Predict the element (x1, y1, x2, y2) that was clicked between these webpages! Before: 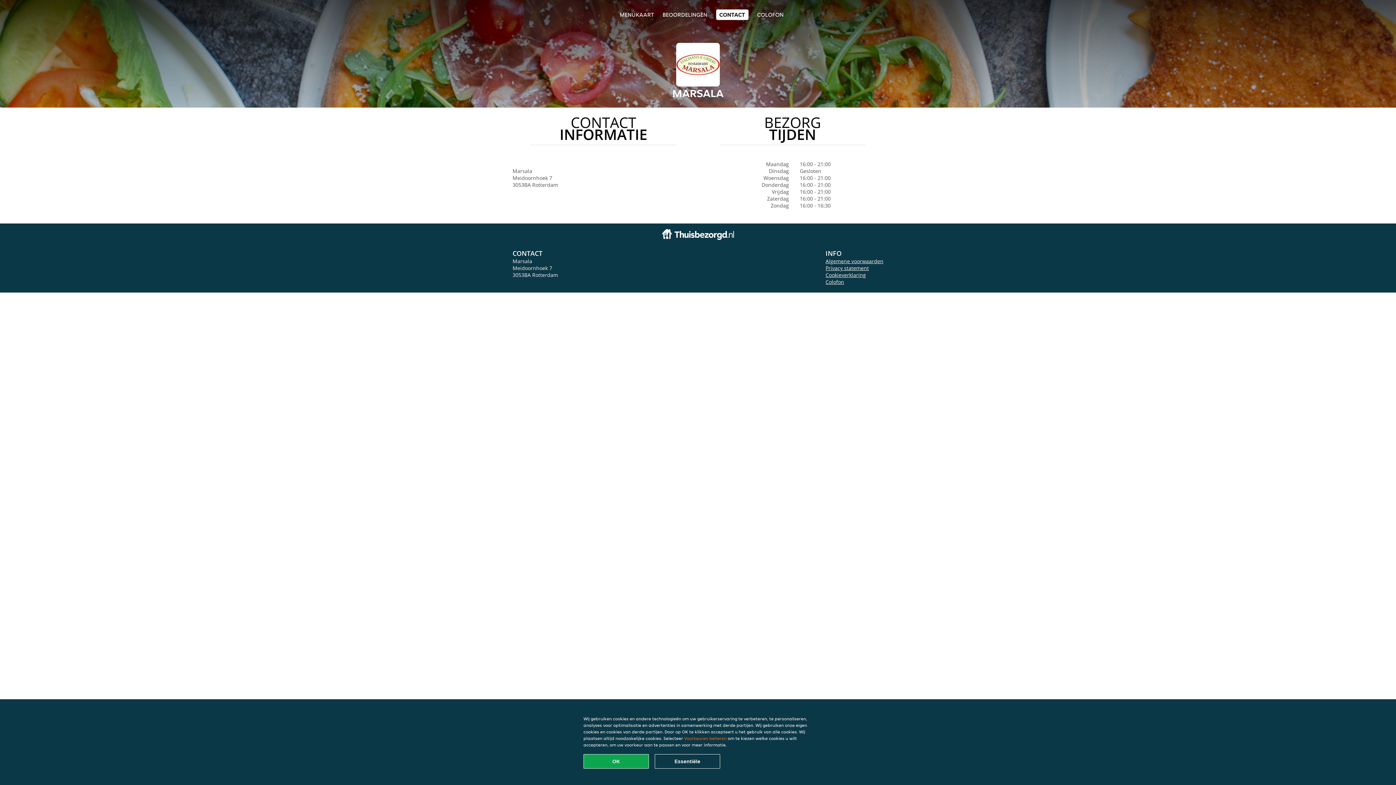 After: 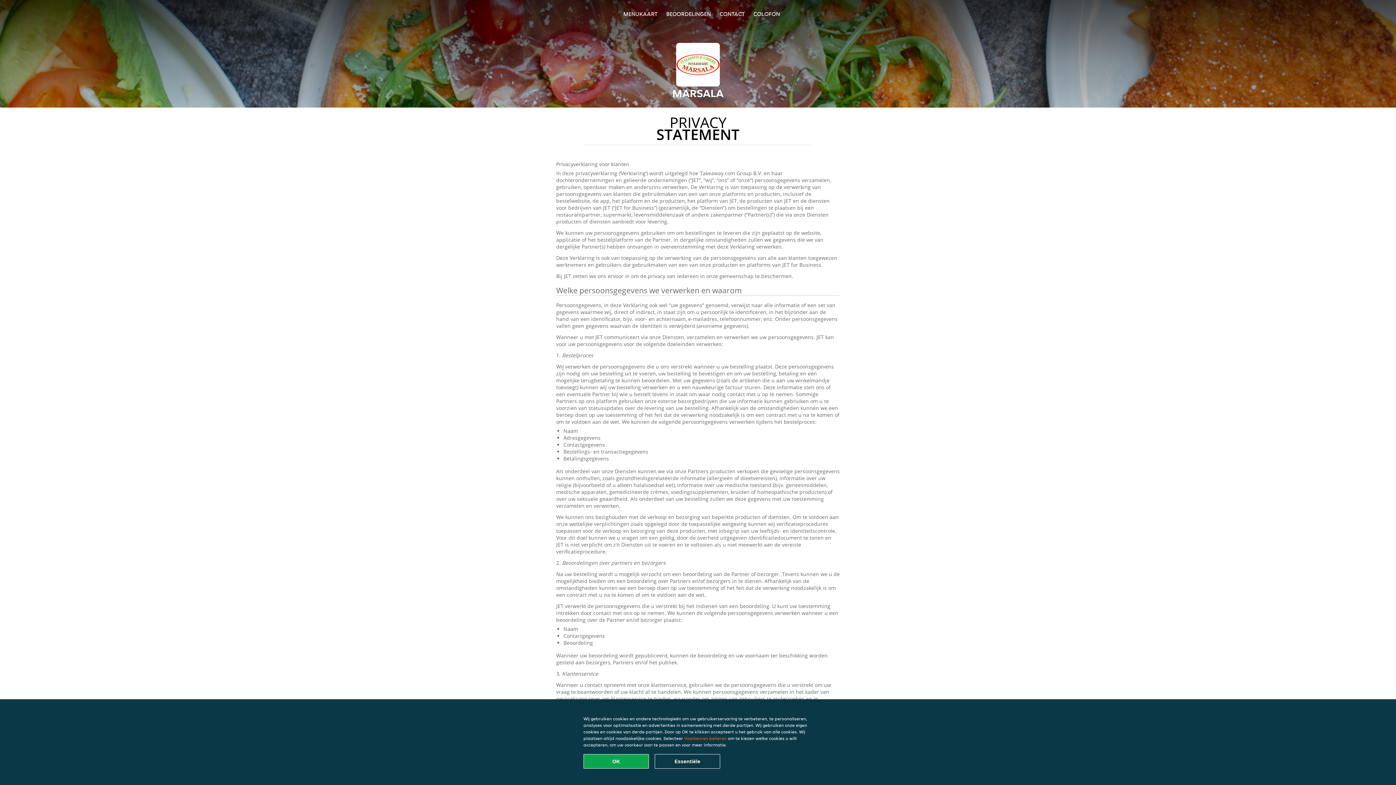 Action: label: Privacy statement bbox: (825, 264, 869, 271)